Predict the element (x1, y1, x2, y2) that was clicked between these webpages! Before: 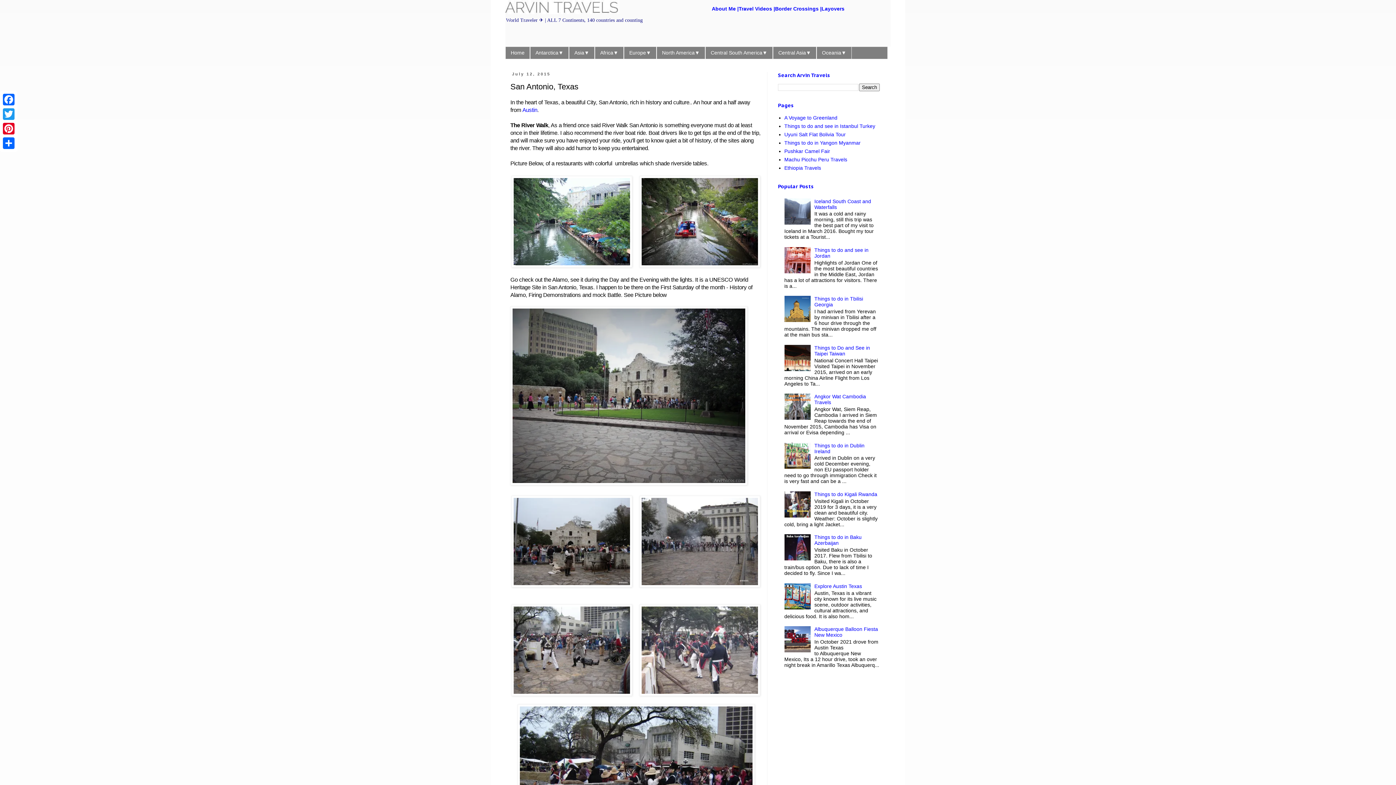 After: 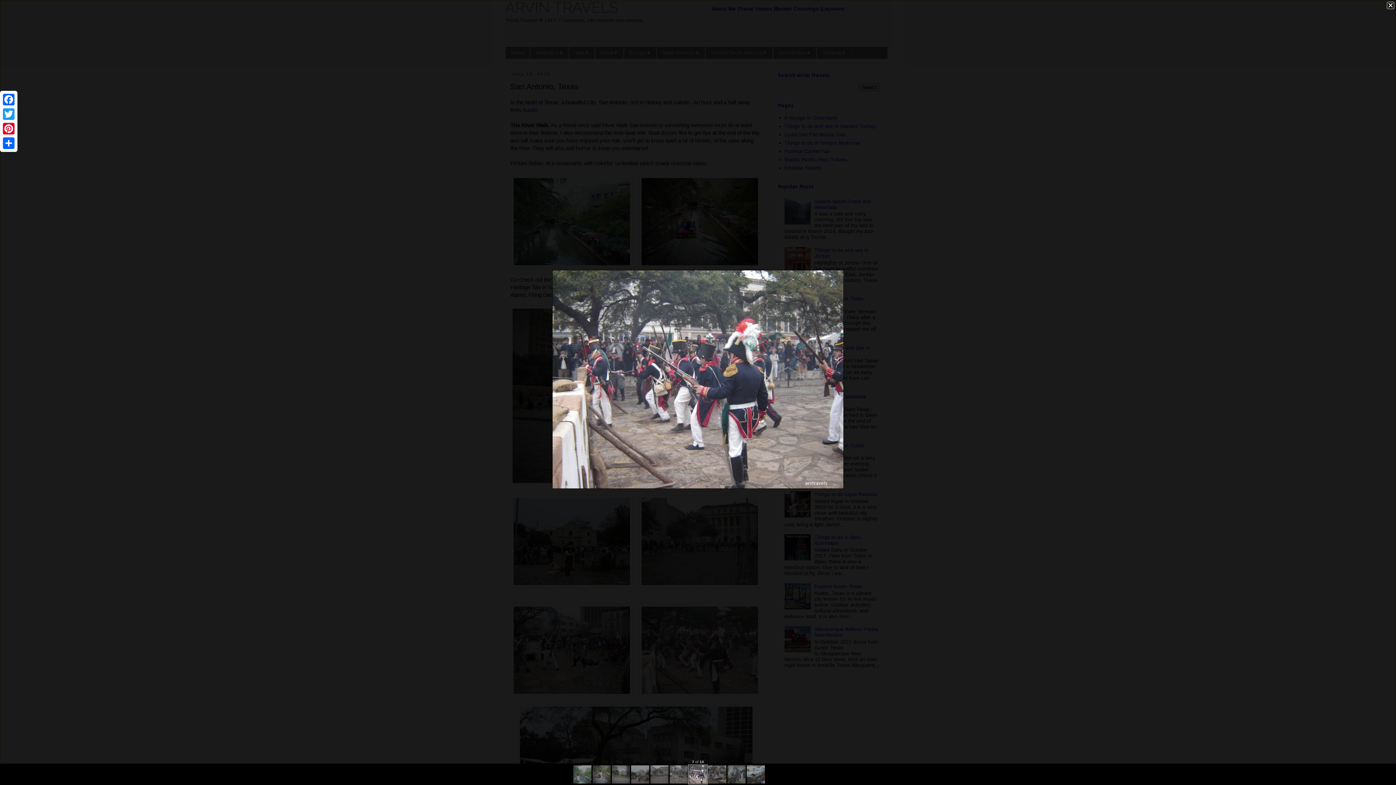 Action: bbox: (639, 604, 760, 698)